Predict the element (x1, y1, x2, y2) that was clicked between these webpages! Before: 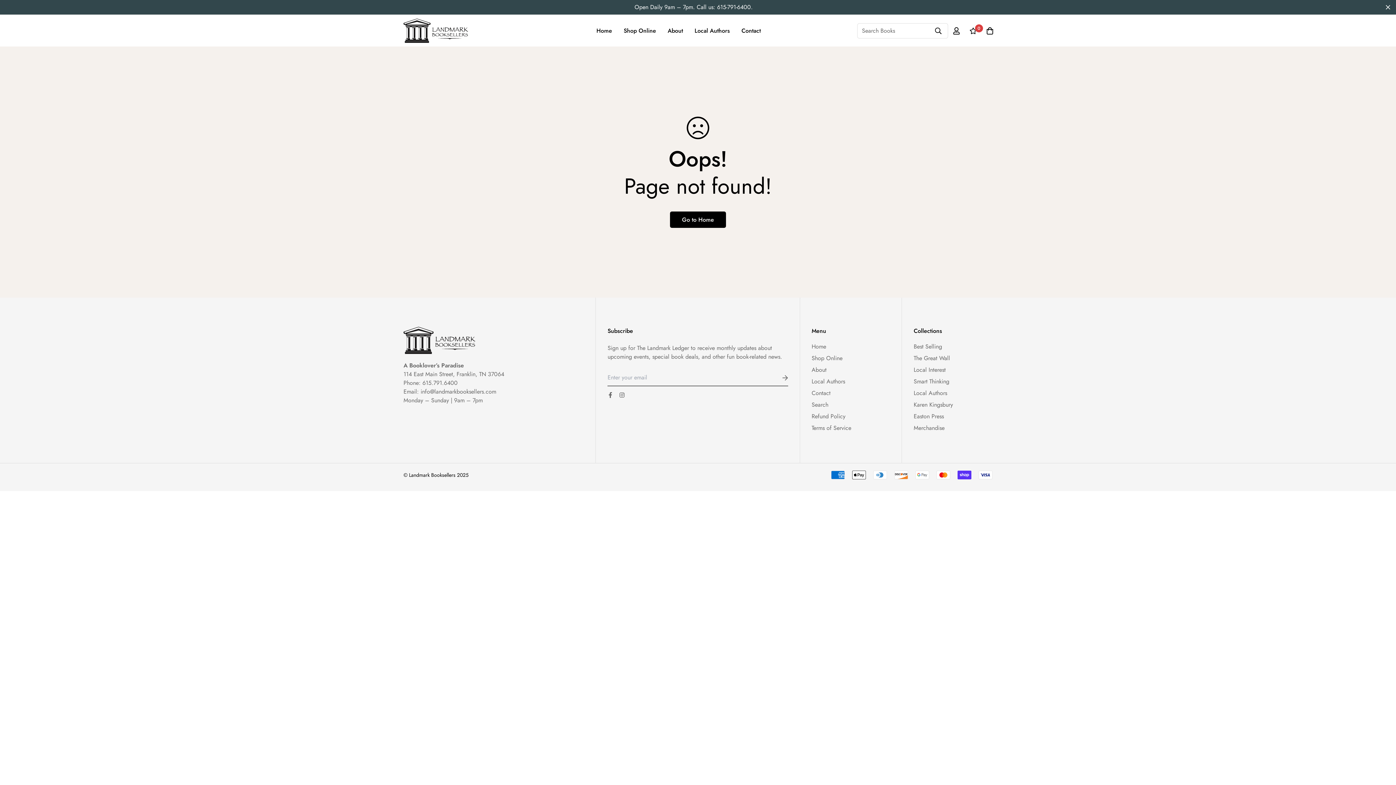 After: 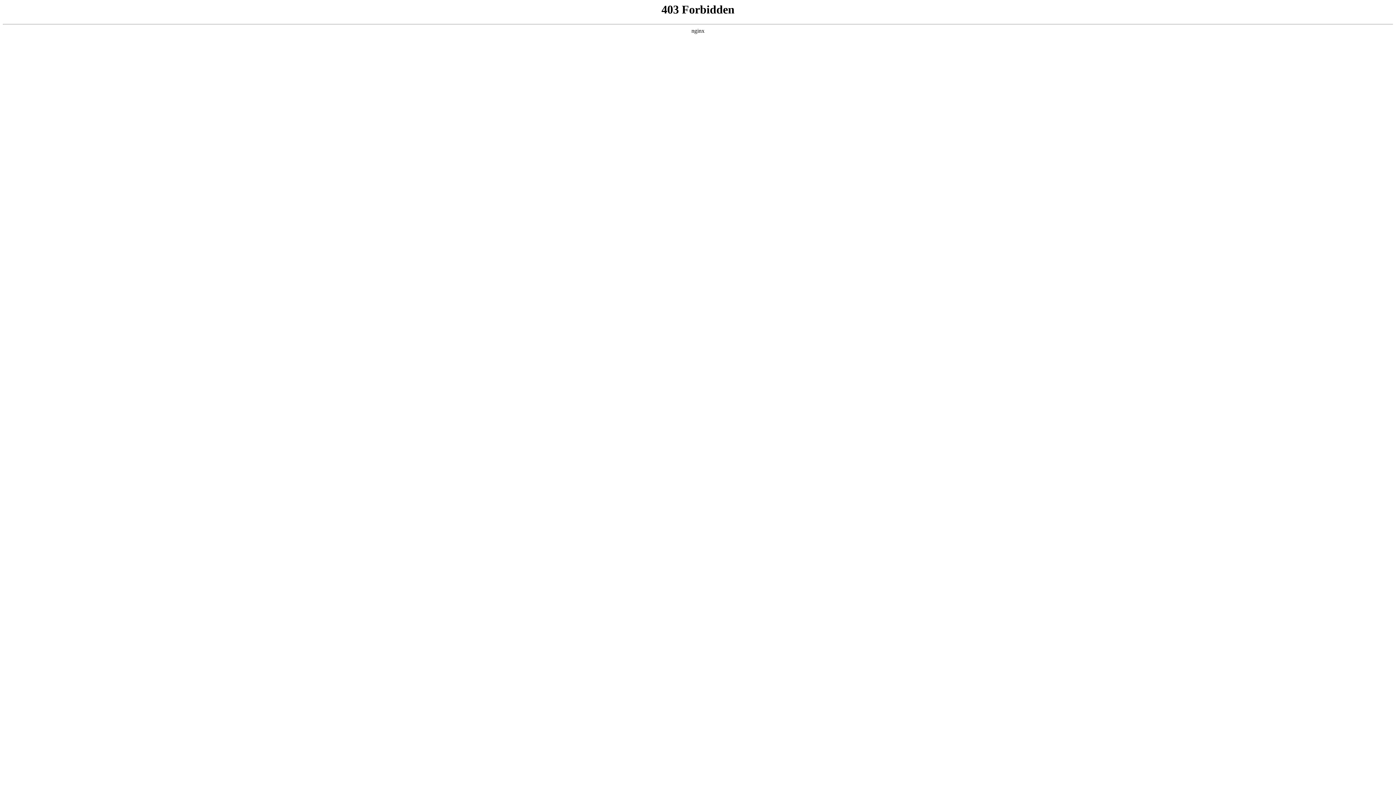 Action: label: Local Authors bbox: (688, 19, 735, 42)